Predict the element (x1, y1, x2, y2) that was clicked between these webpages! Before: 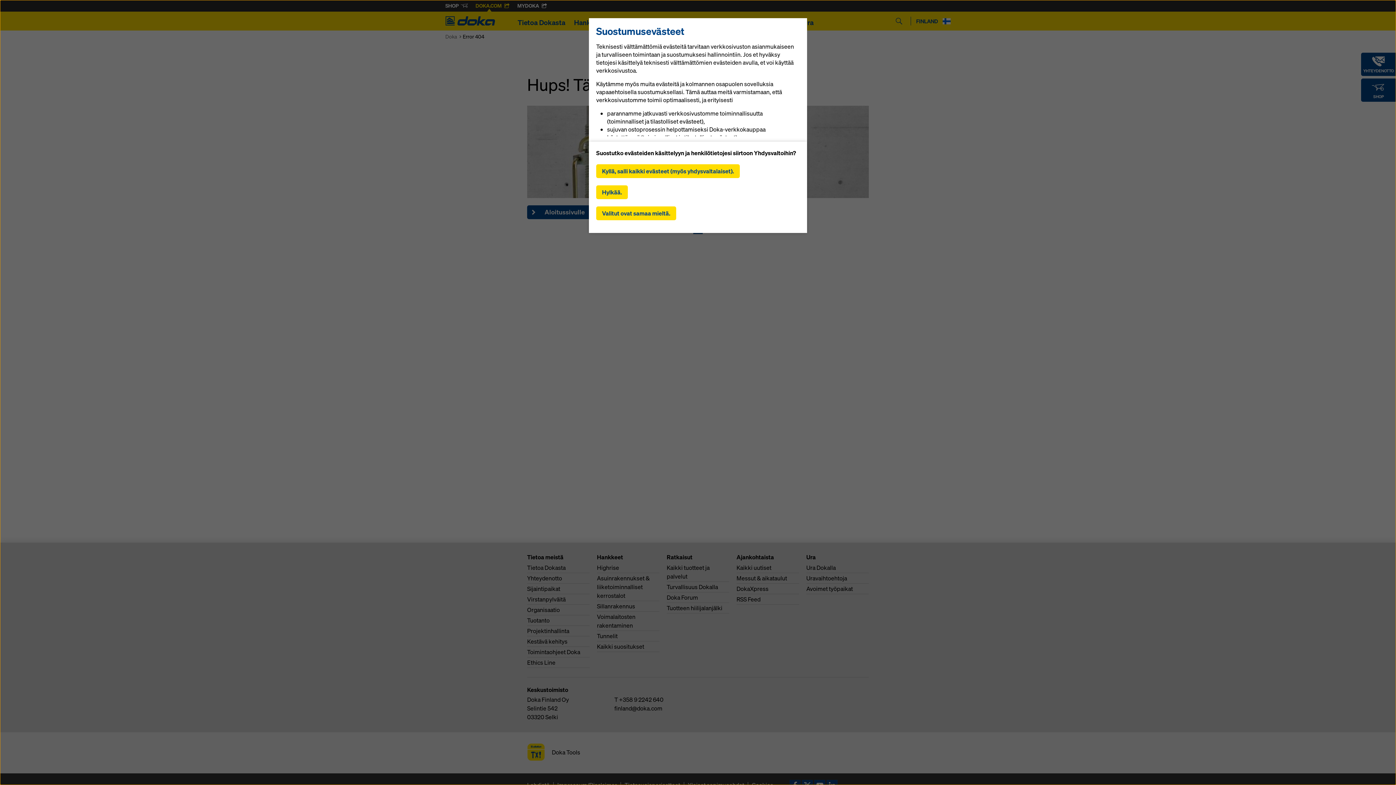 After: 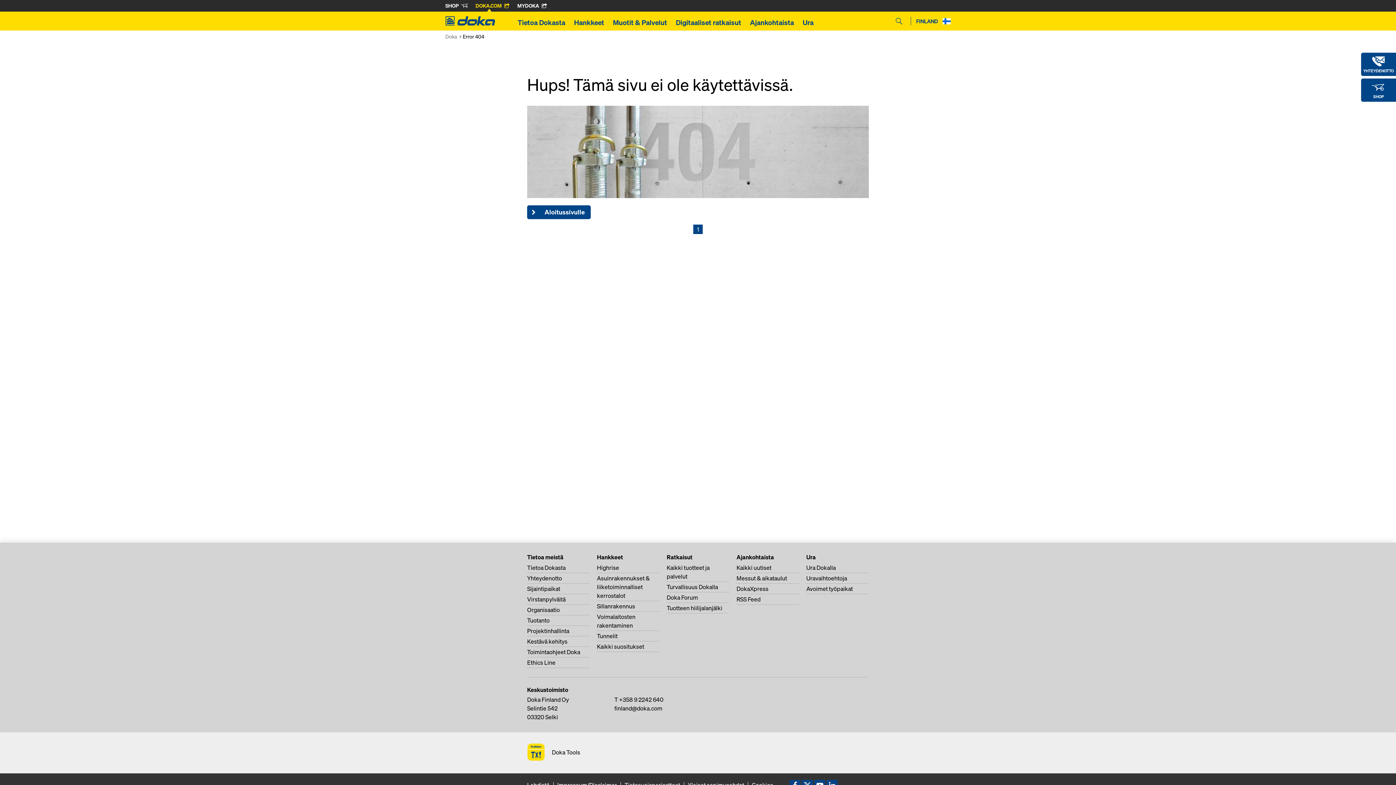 Action: bbox: (596, 164, 740, 178) label: Kyllä, salli kaikki evästeet (myös yhdysvaltalaiset).